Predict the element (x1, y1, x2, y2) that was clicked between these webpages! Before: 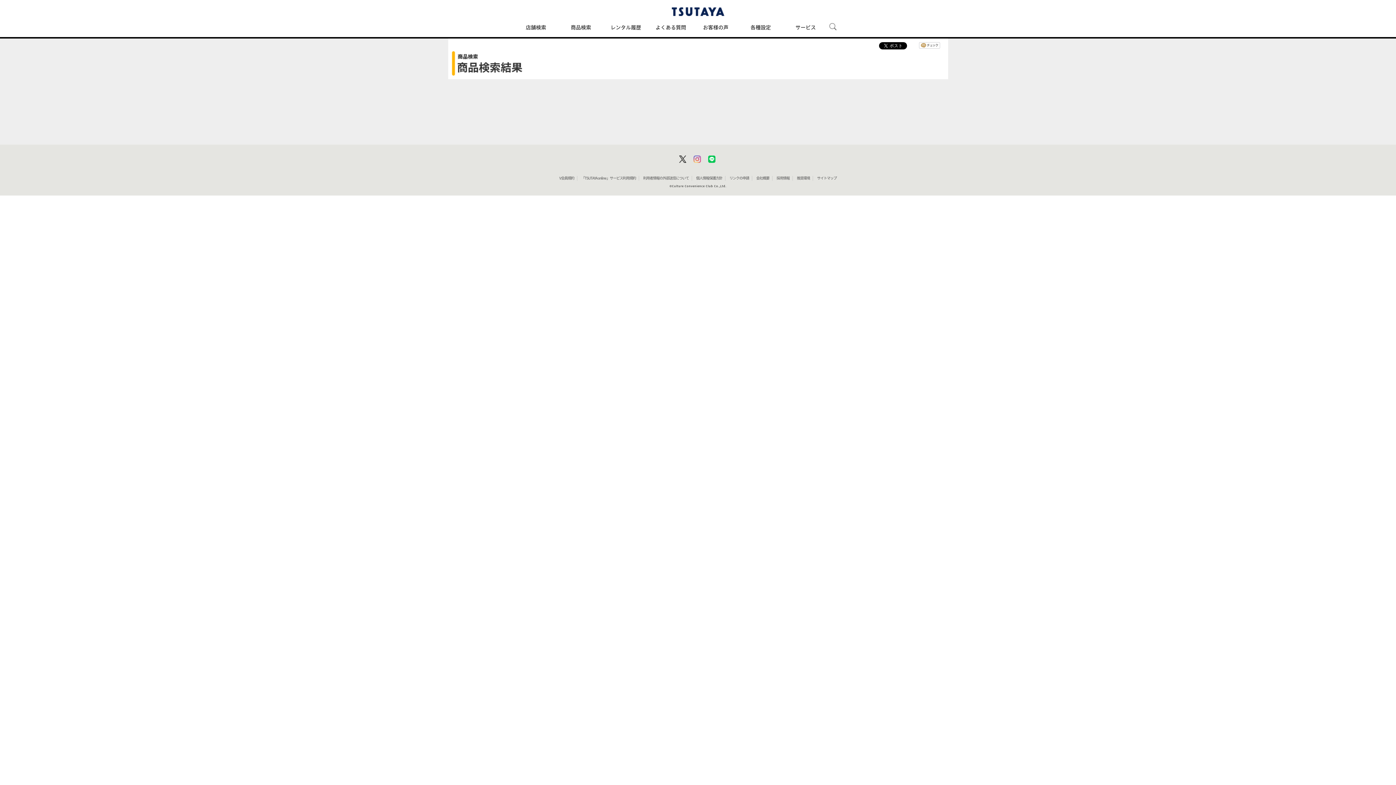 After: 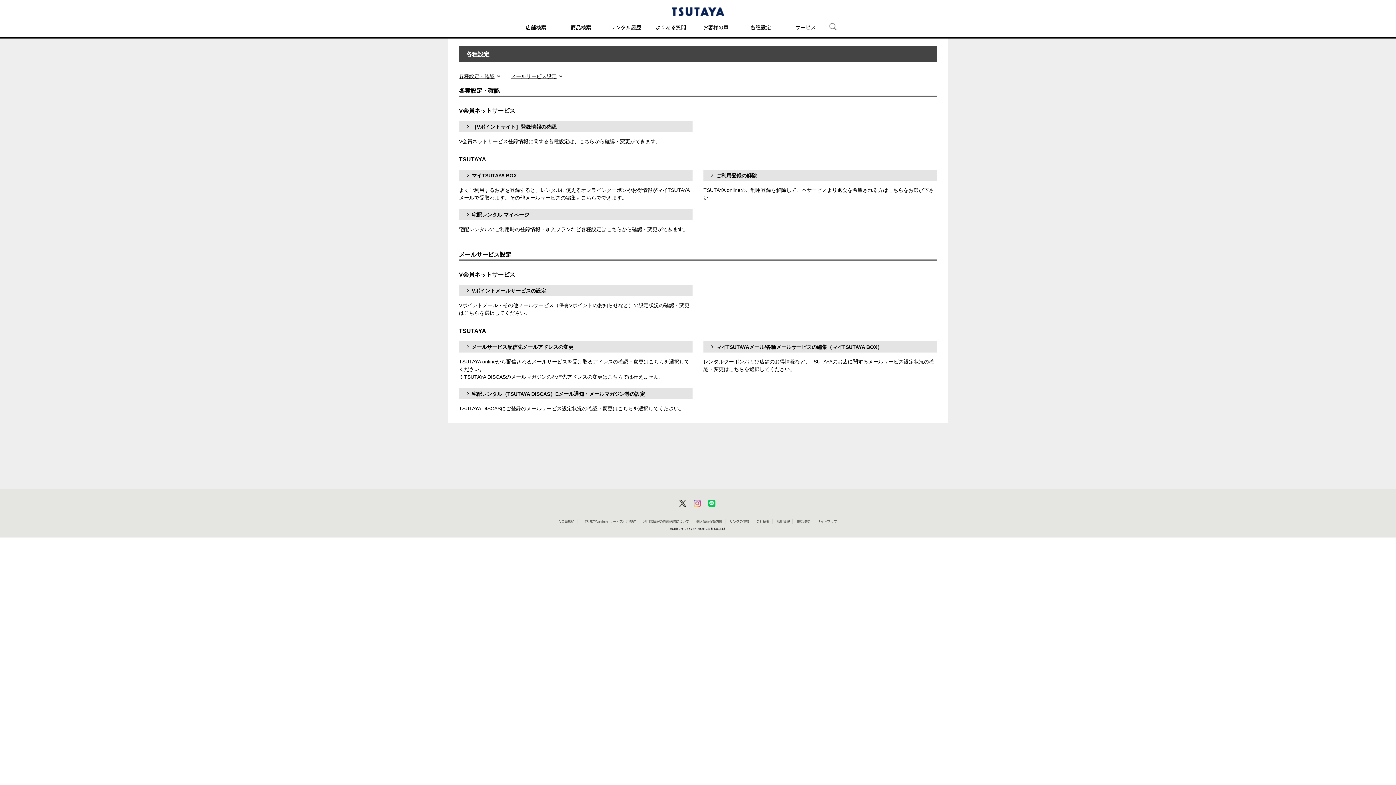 Action: label: 各種設定 bbox: (745, 16, 776, 37)